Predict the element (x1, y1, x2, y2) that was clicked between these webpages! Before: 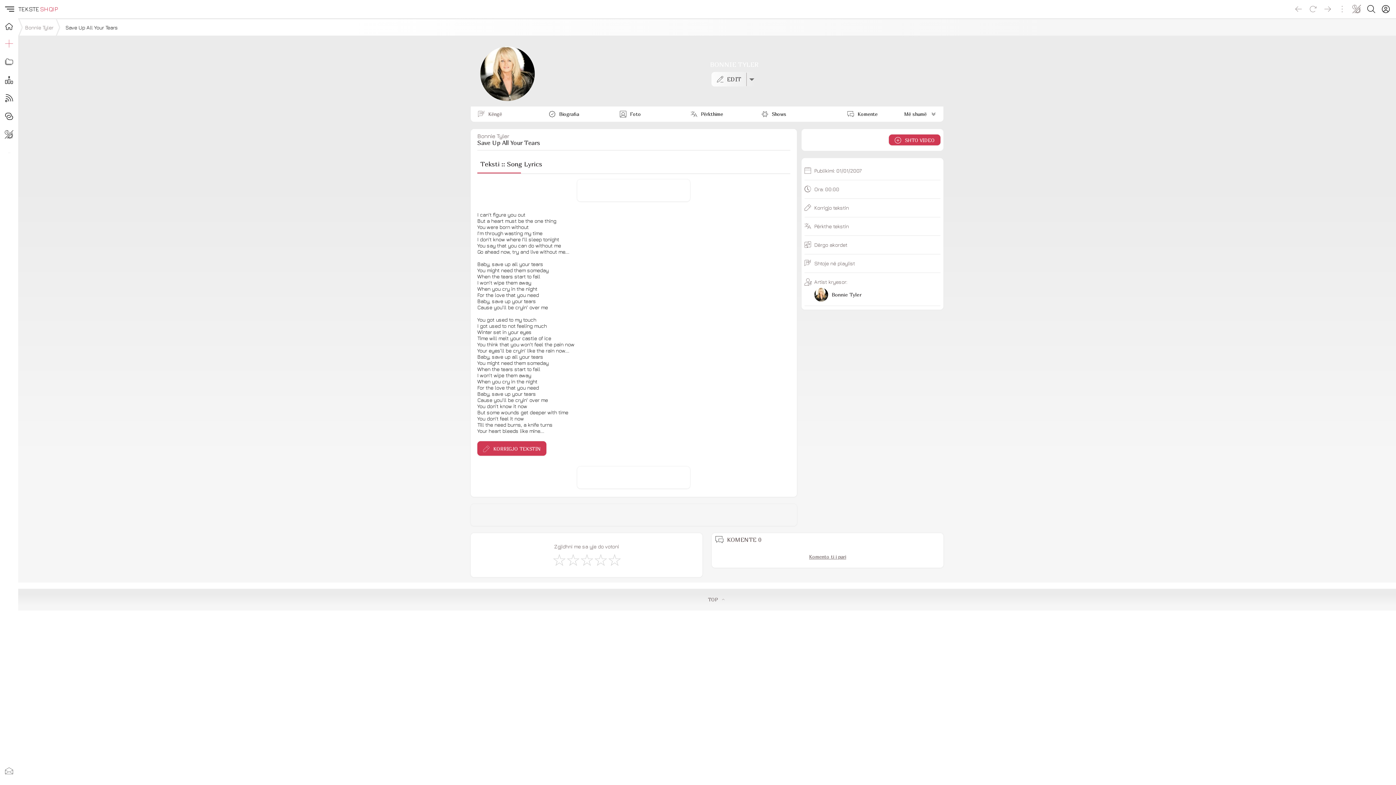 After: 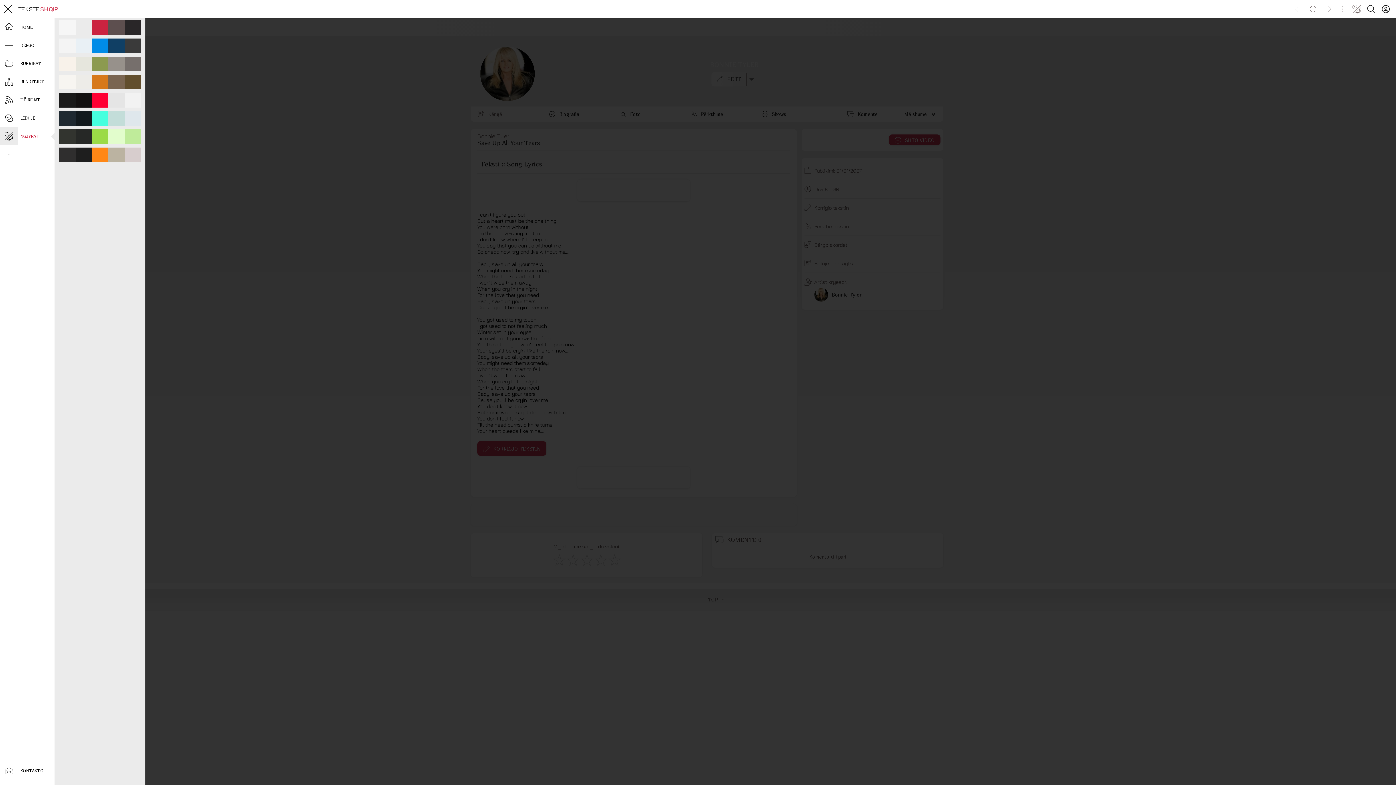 Action: bbox: (0, 125, 18, 143)